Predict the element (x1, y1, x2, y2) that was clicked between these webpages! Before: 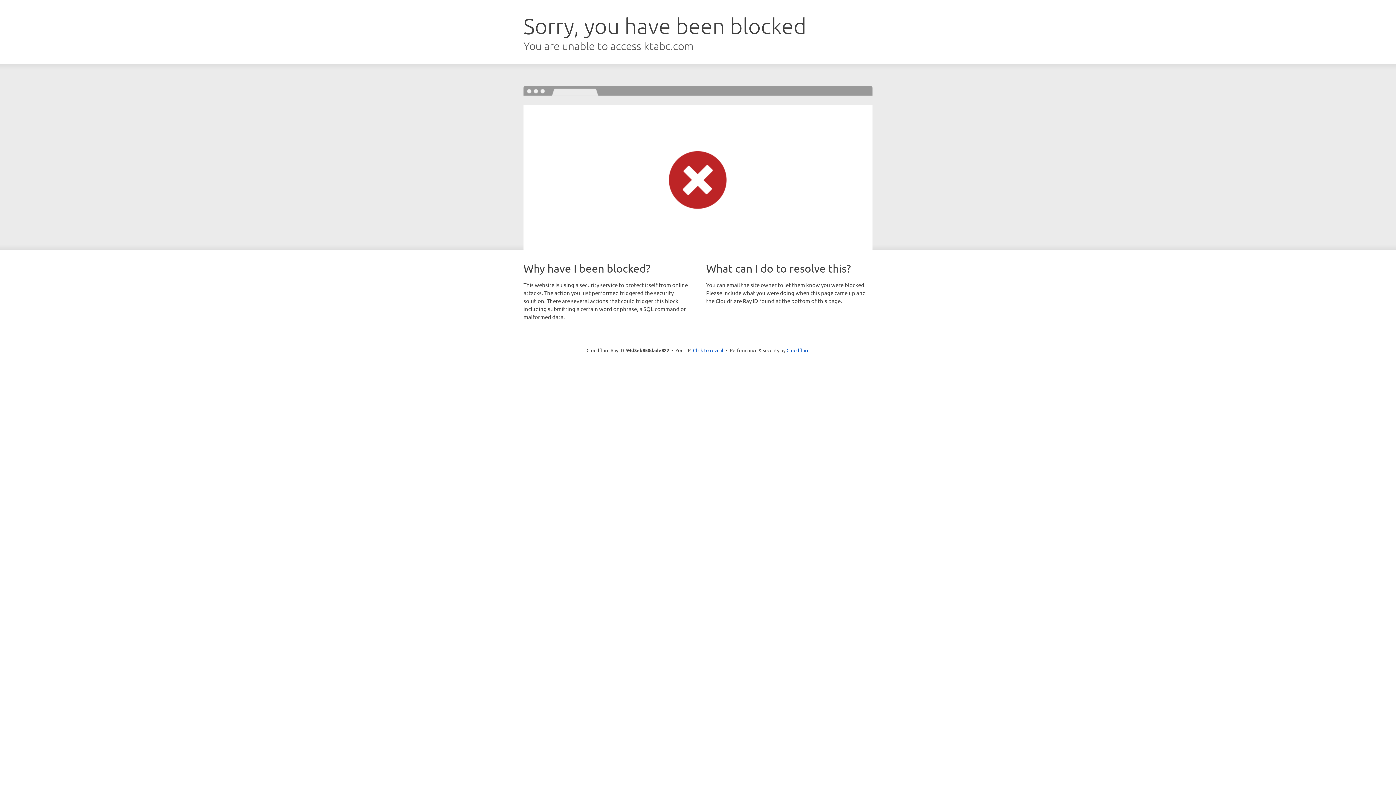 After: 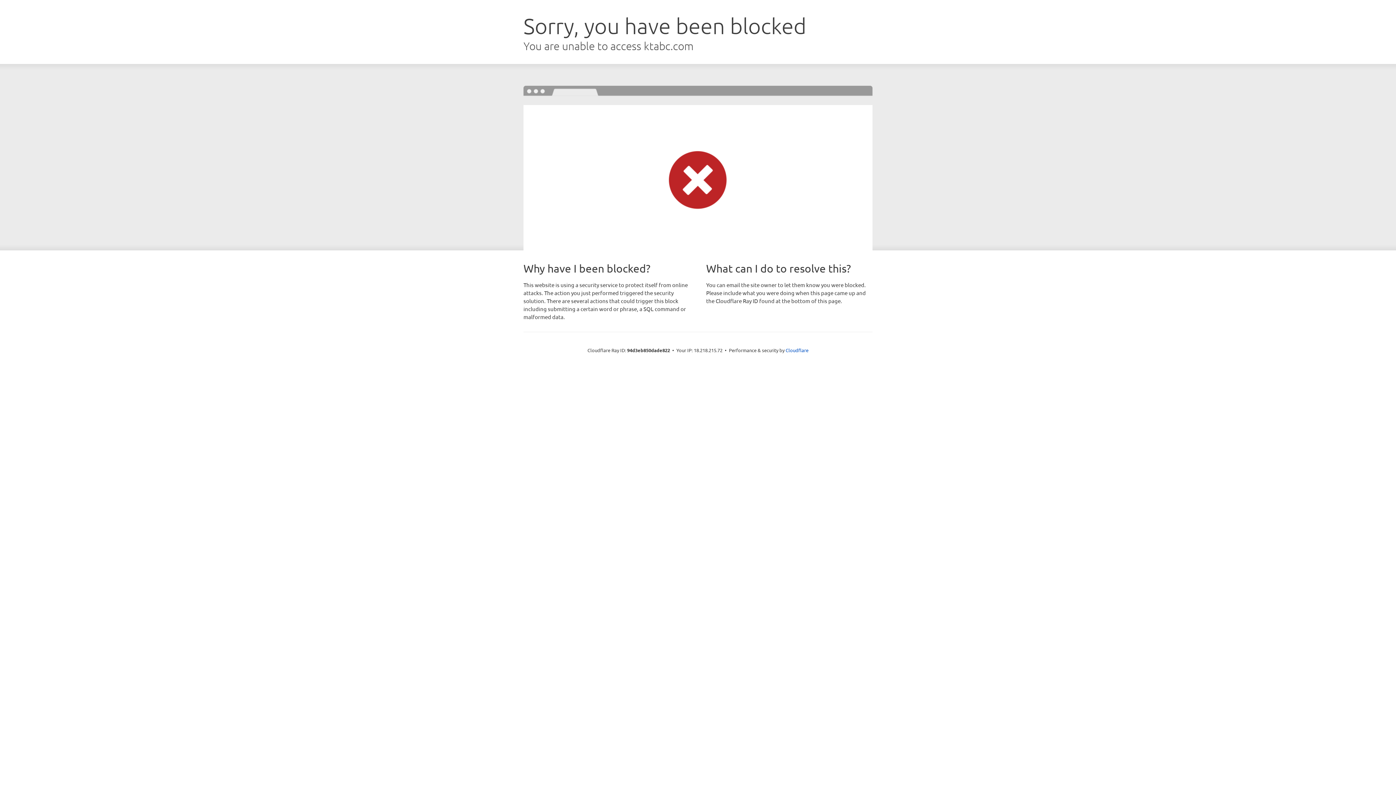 Action: bbox: (693, 346, 723, 353) label: Click to reveal